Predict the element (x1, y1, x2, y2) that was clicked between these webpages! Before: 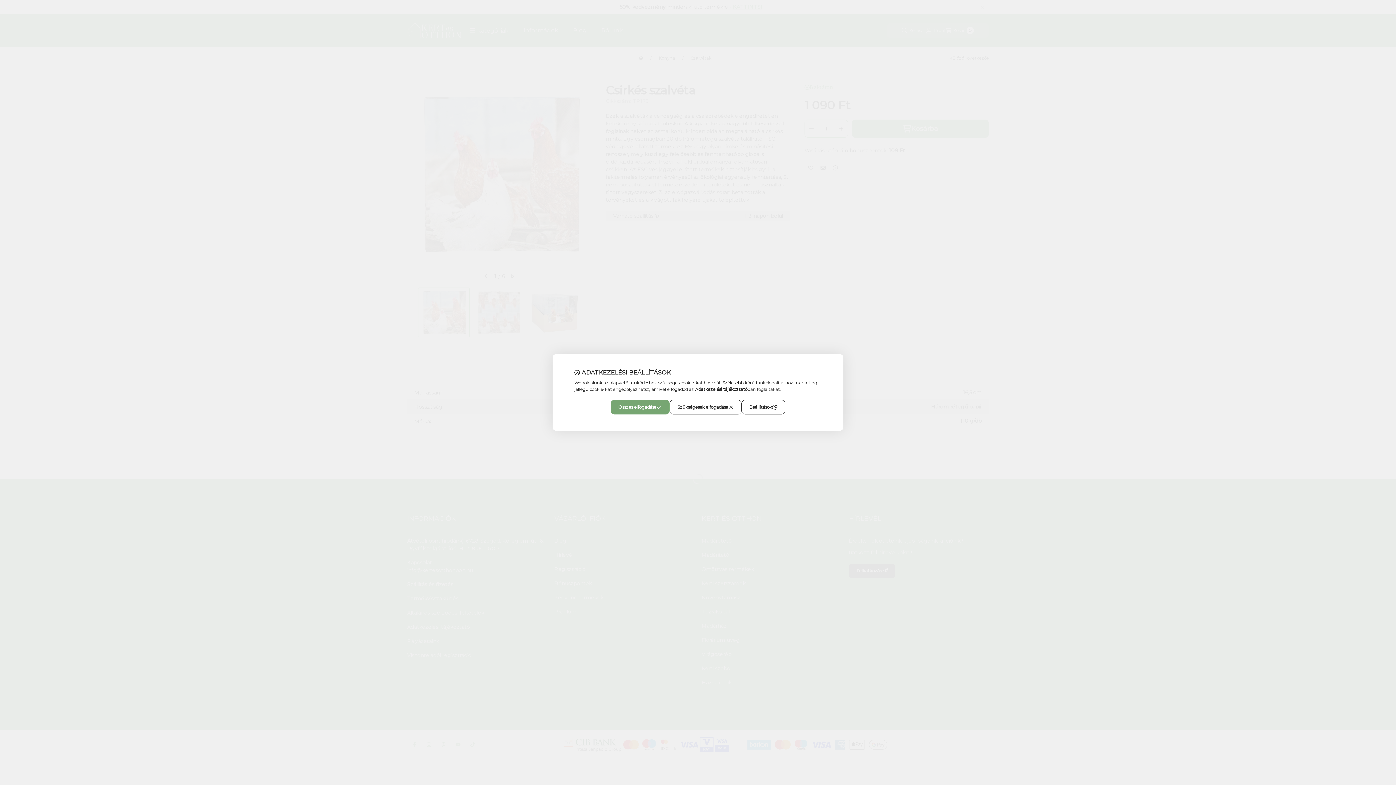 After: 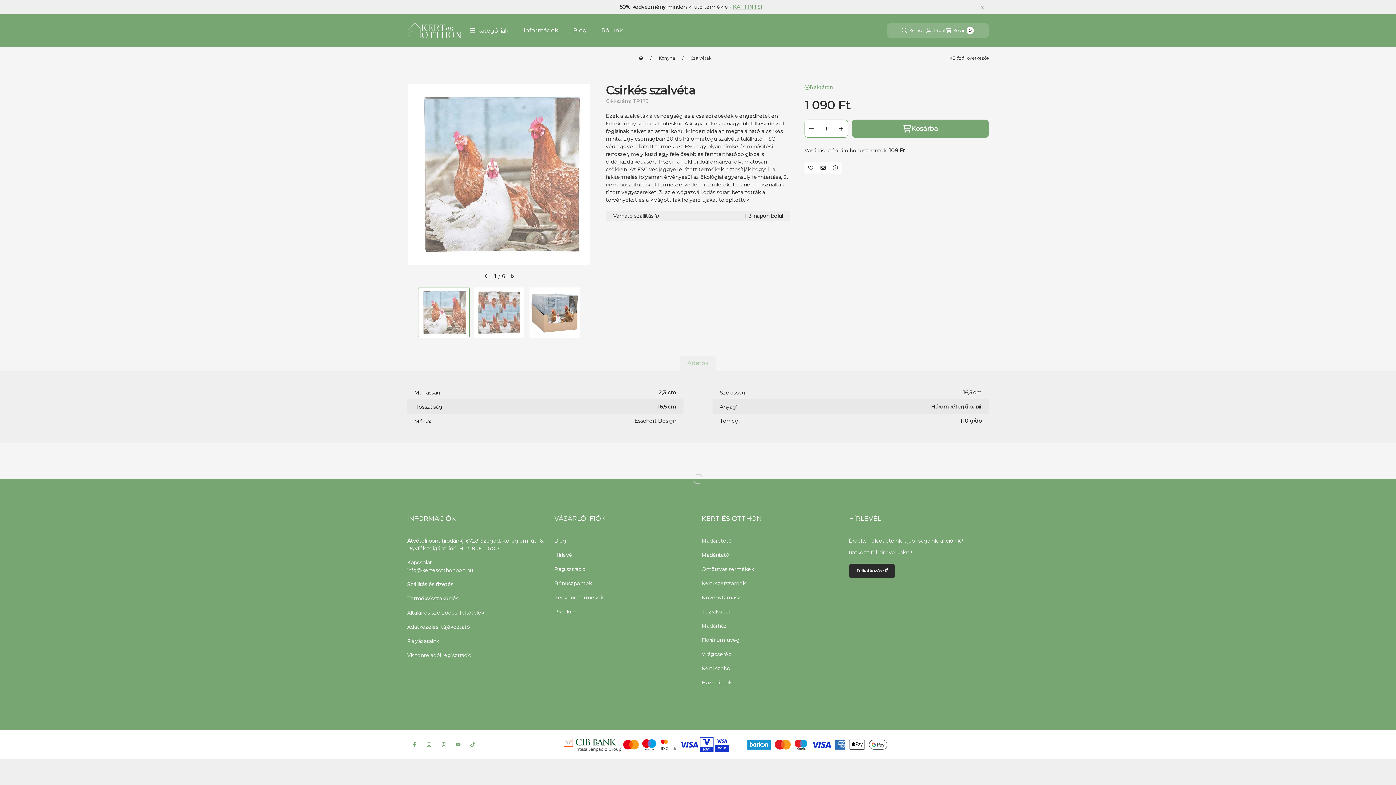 Action: bbox: (610, 400, 669, 414) label: Összes elfogadása